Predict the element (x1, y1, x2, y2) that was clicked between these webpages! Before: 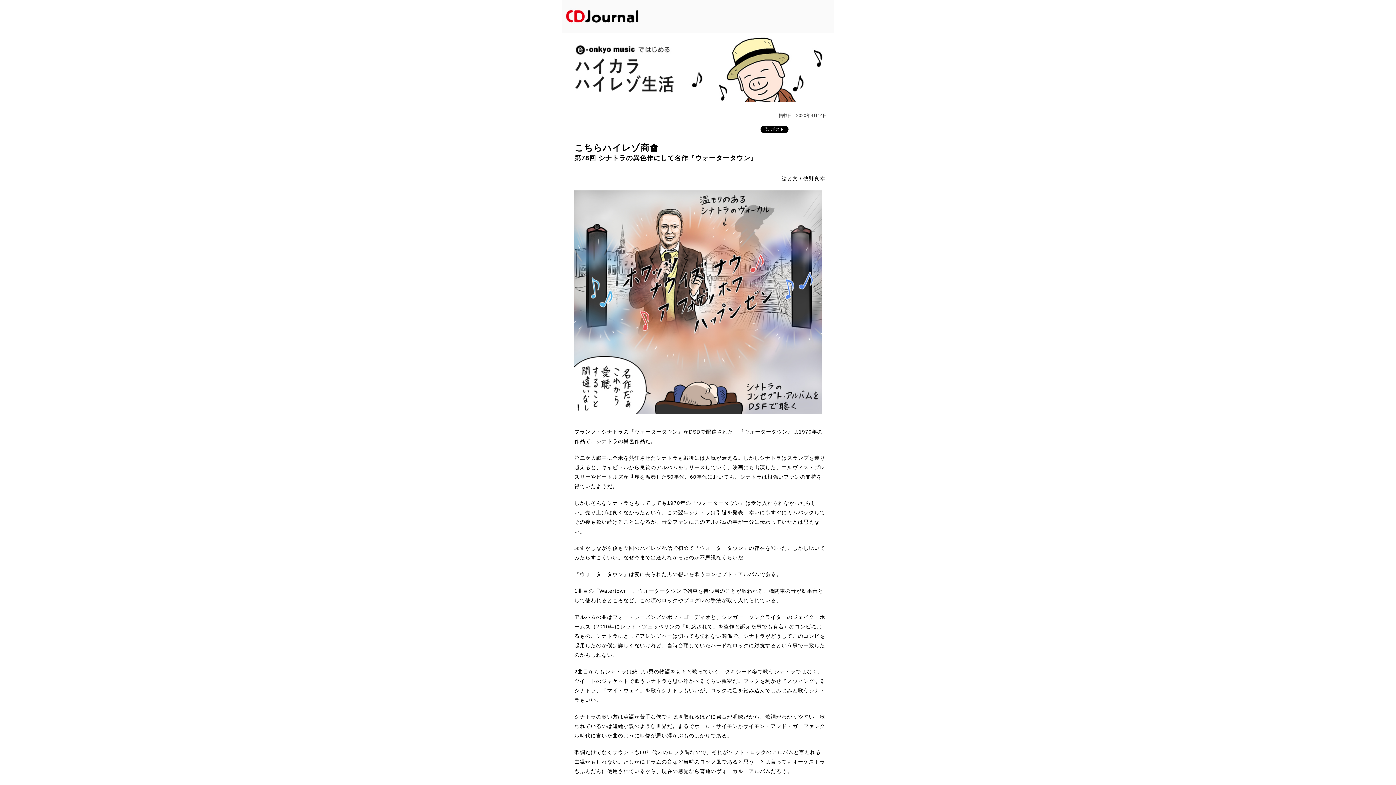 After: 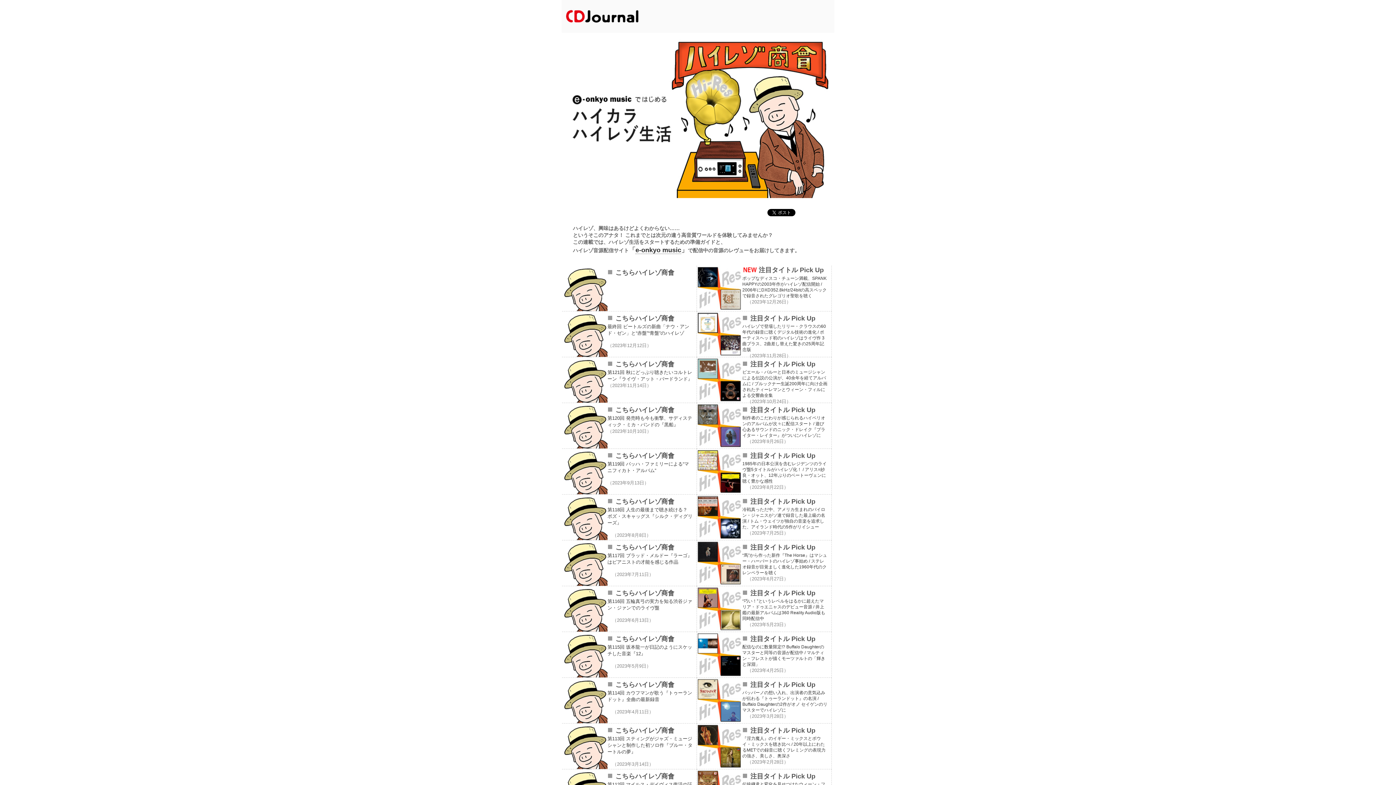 Action: bbox: (561, 105, 834, 110)